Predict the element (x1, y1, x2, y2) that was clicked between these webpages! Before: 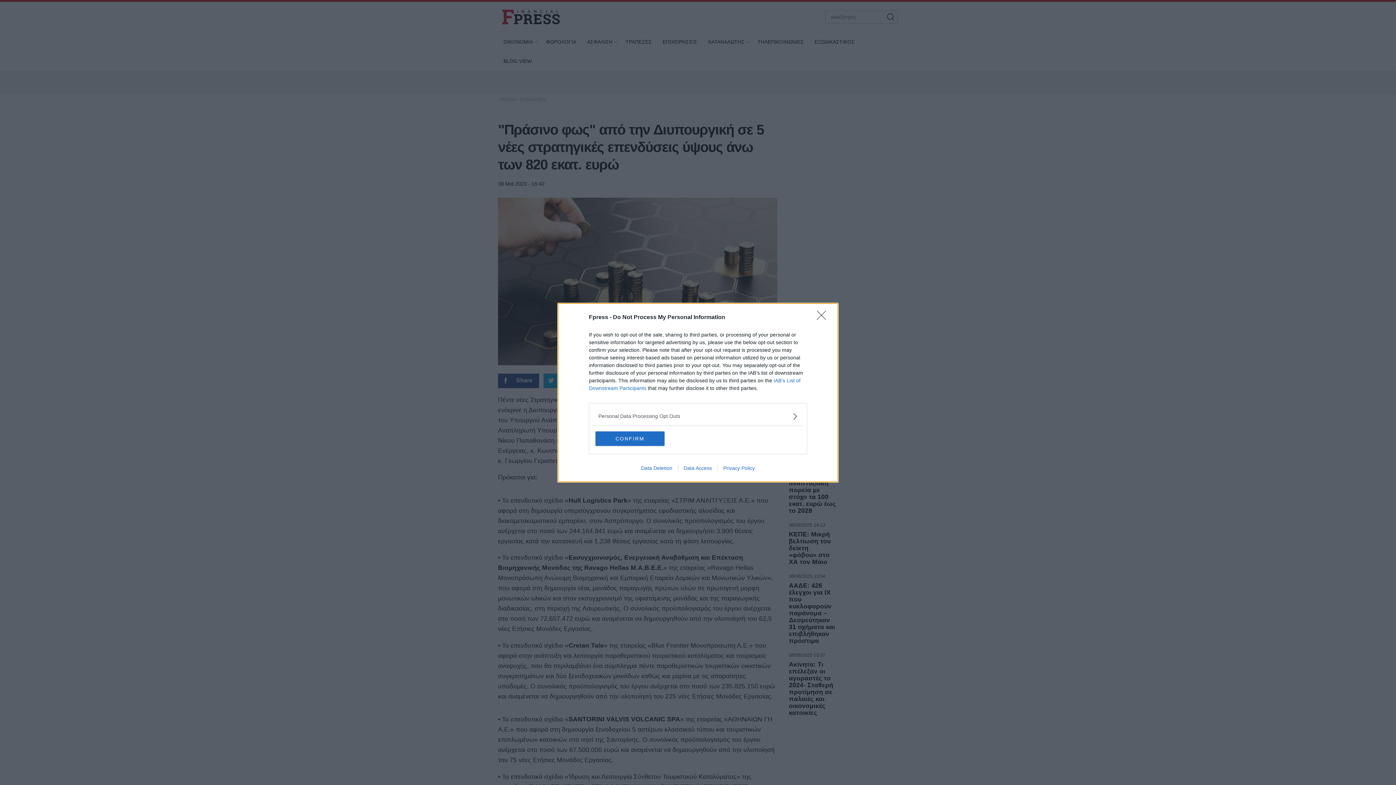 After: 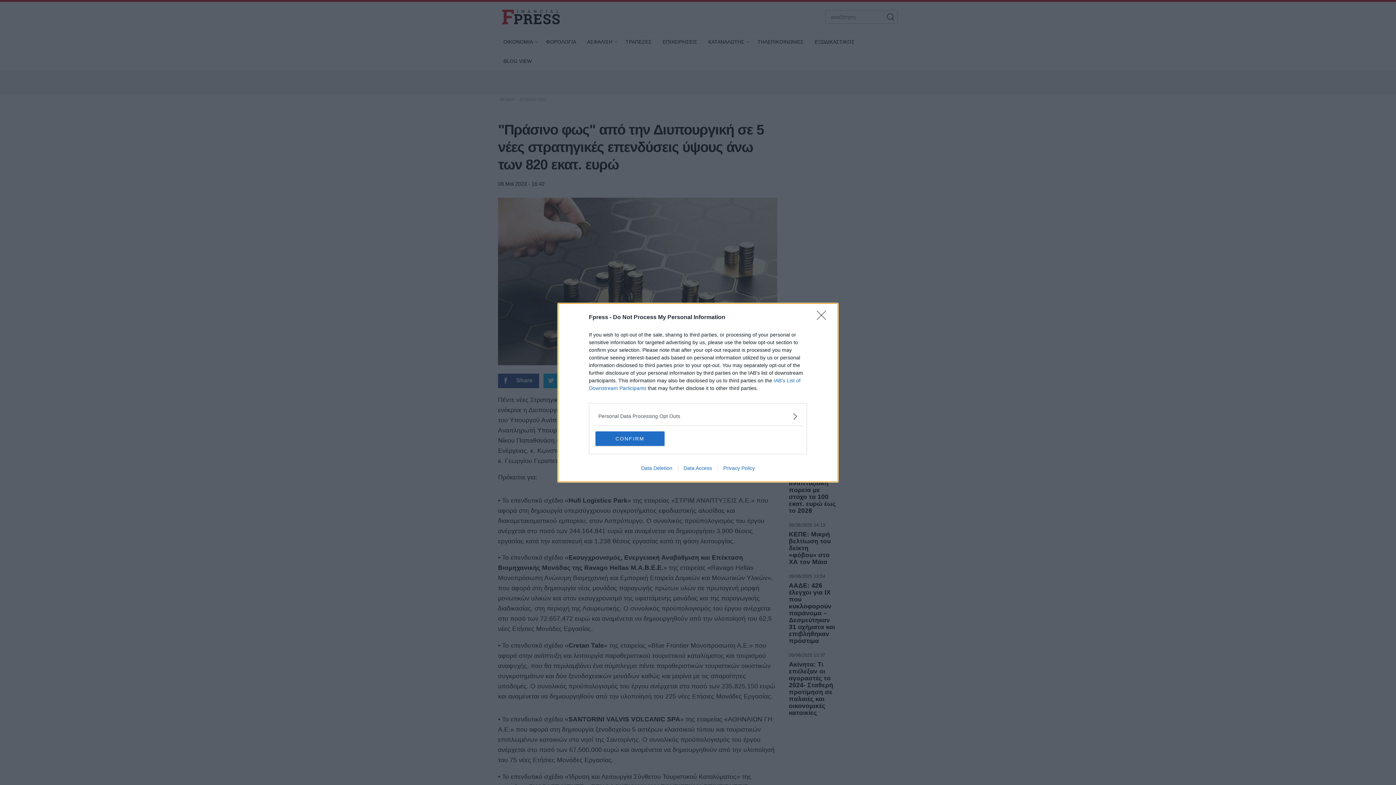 Action: bbox: (717, 465, 760, 471) label: Privacy Policy